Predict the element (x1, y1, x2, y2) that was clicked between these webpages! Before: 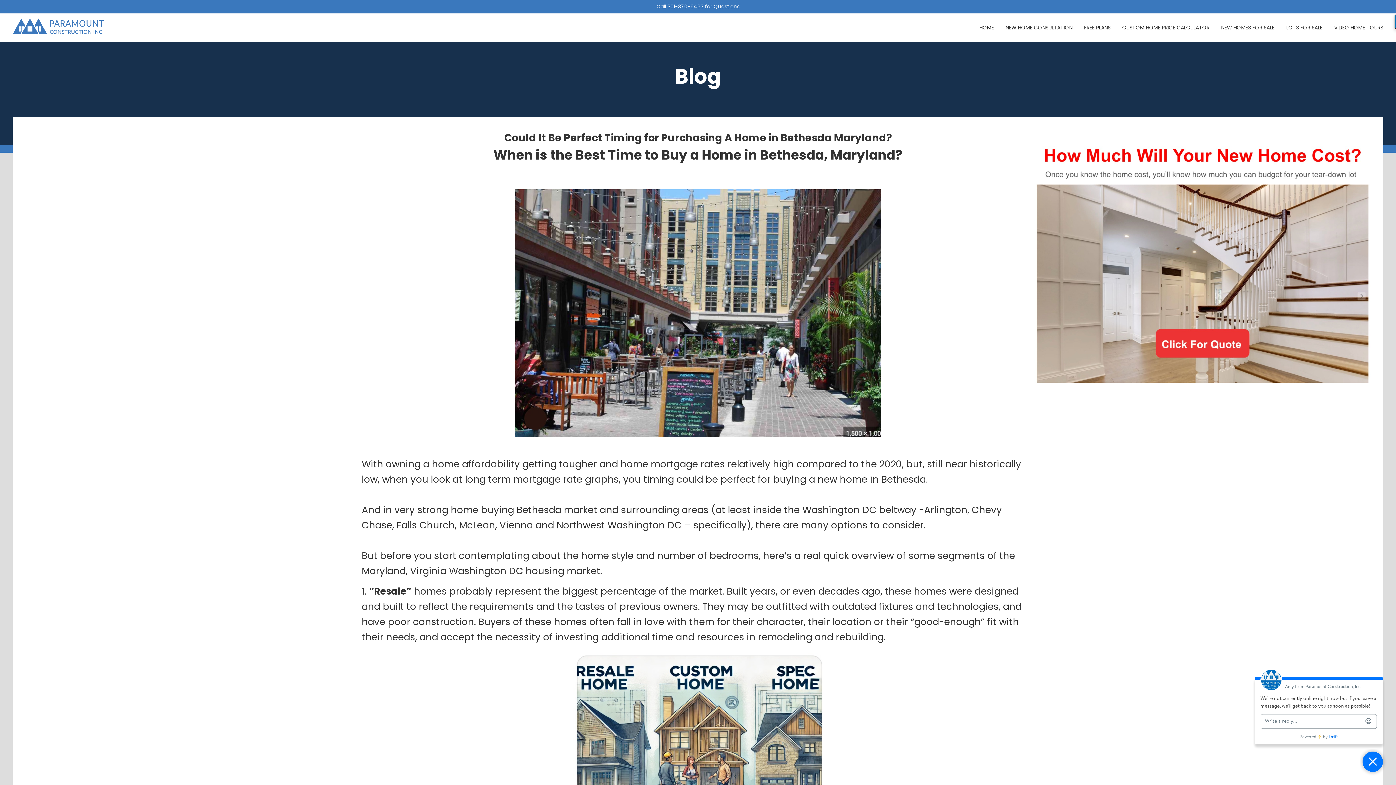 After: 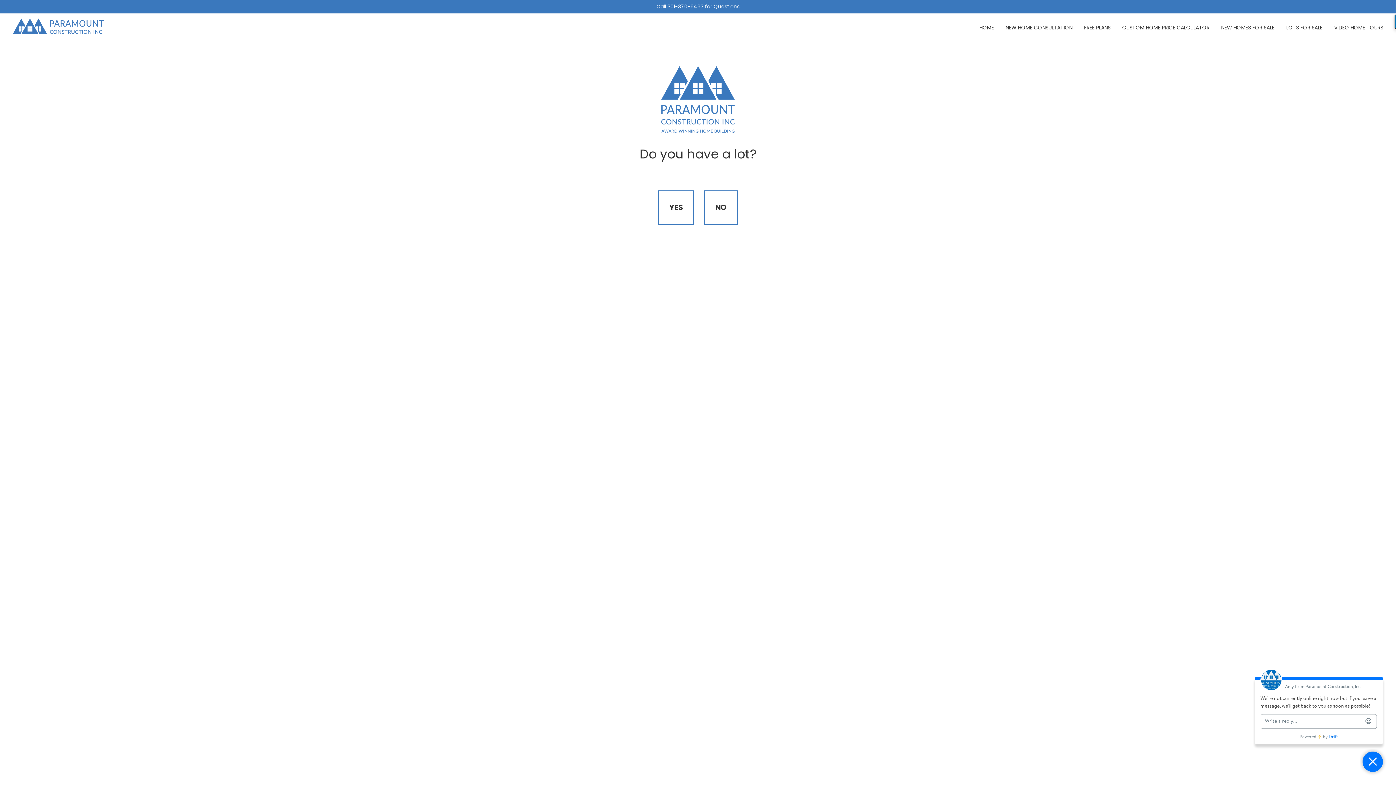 Action: bbox: (12, 18, 103, 36)